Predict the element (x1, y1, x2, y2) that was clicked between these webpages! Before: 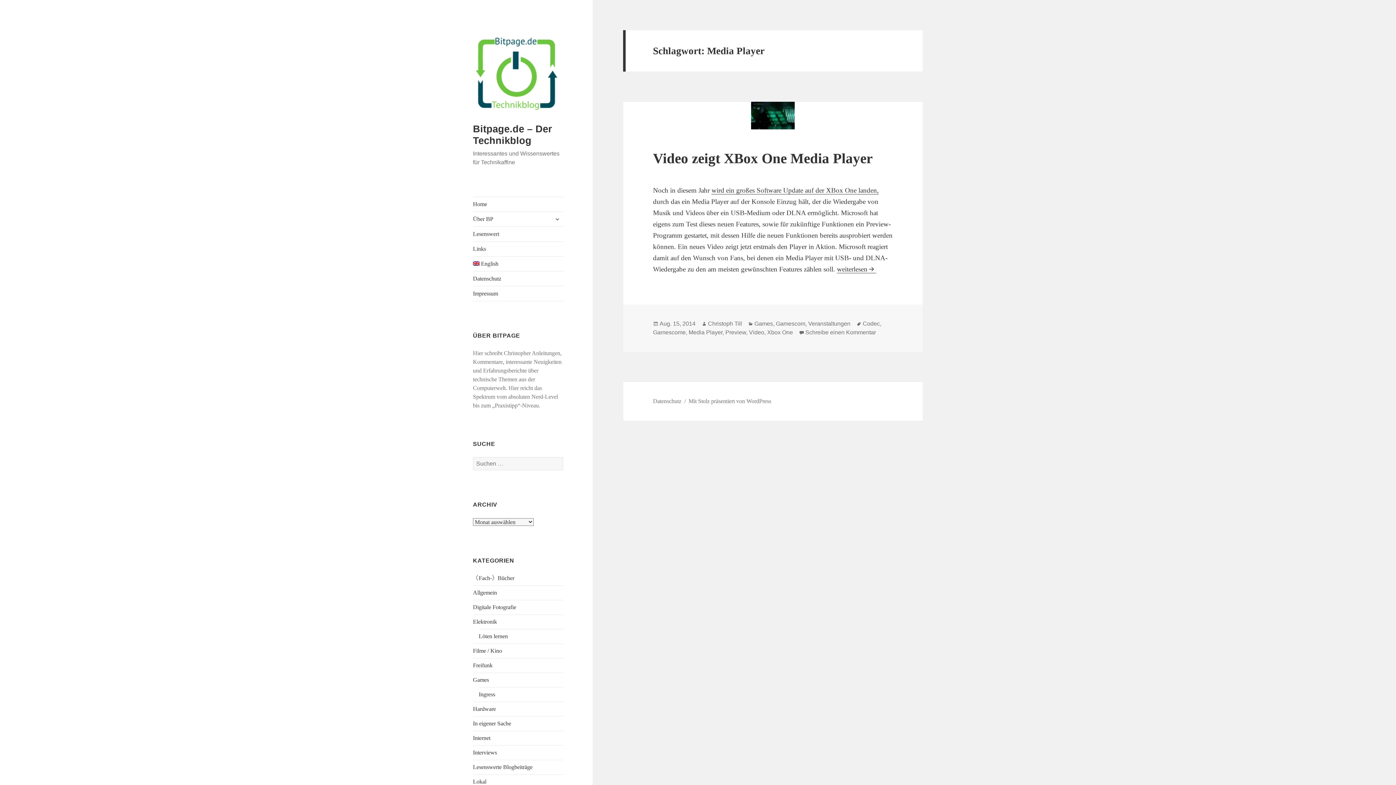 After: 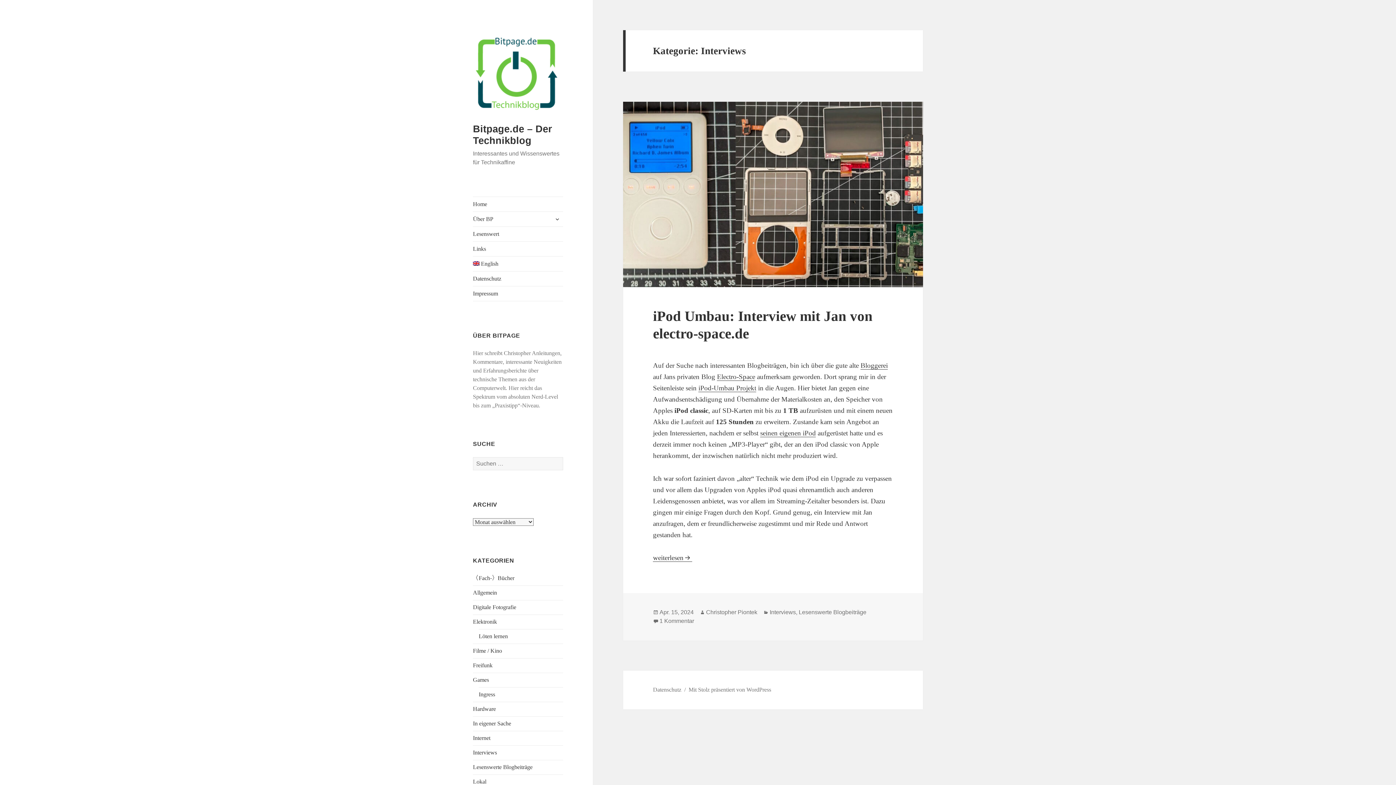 Action: bbox: (473, 749, 497, 756) label: Interviews